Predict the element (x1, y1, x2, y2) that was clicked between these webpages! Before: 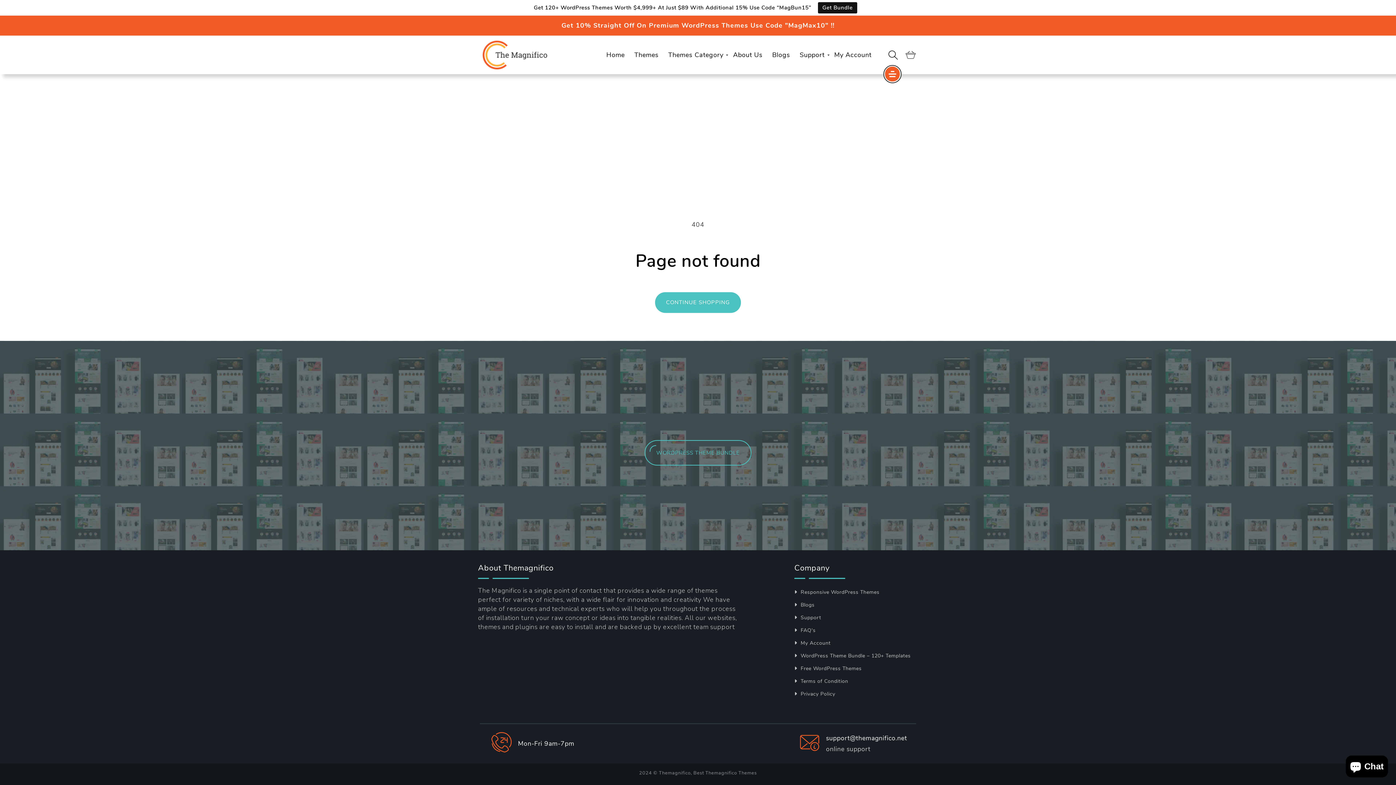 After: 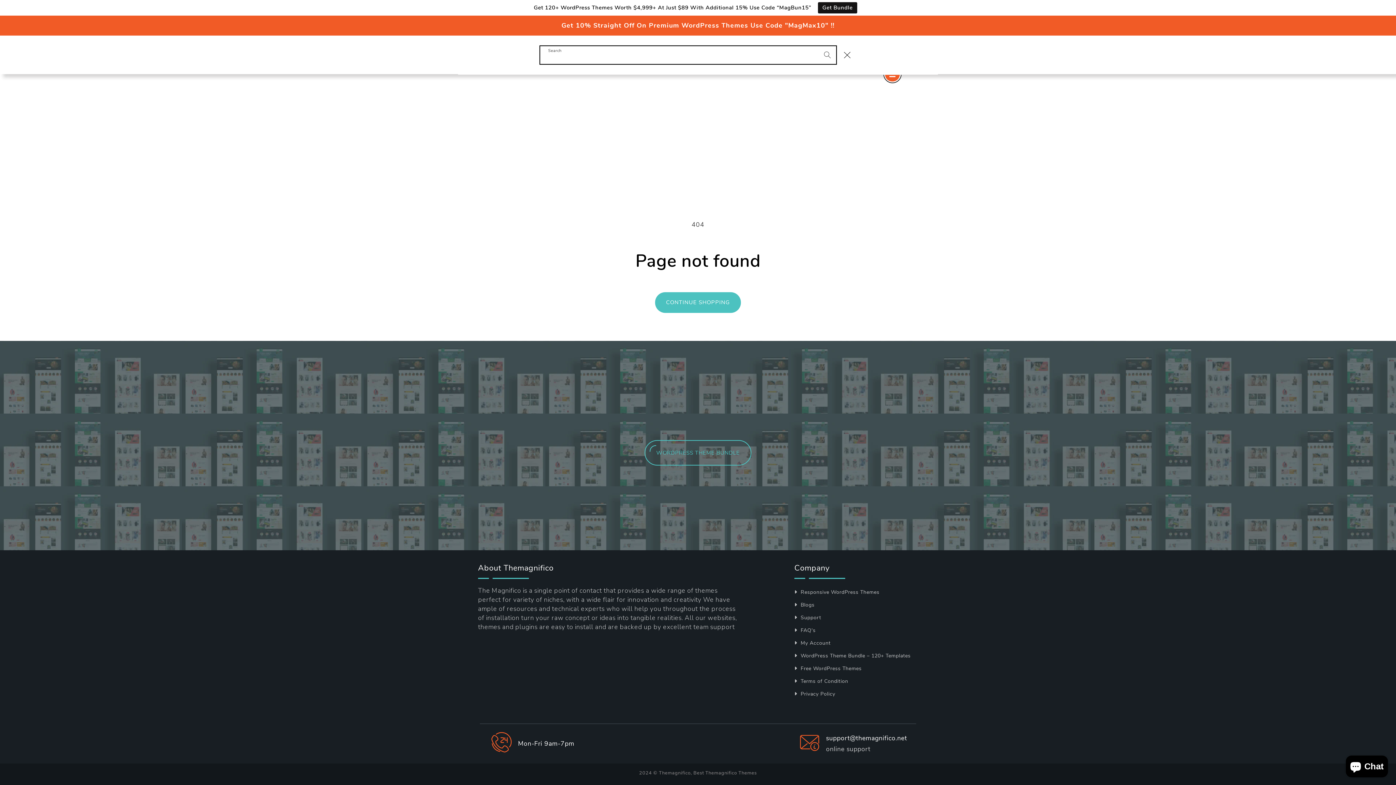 Action: bbox: (884, 46, 902, 63) label: Search